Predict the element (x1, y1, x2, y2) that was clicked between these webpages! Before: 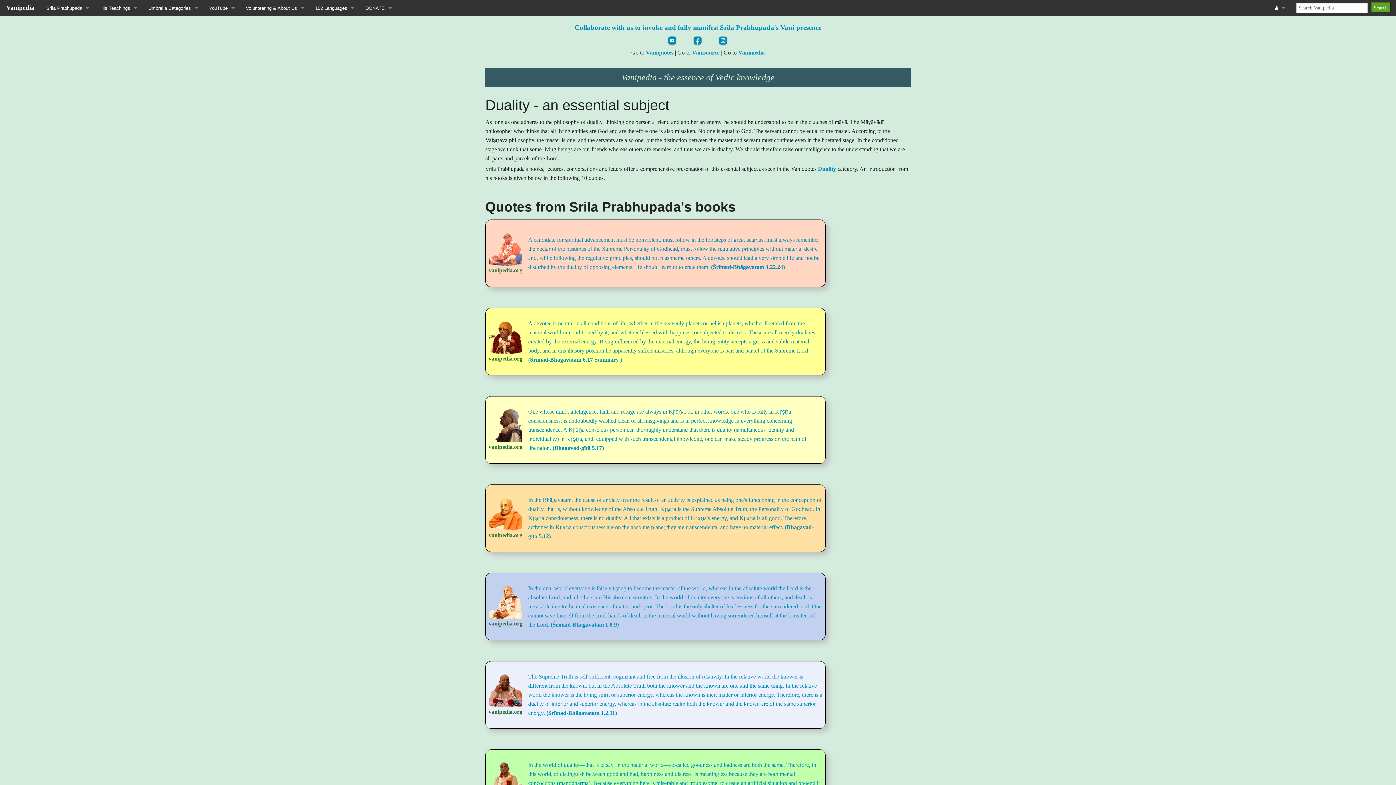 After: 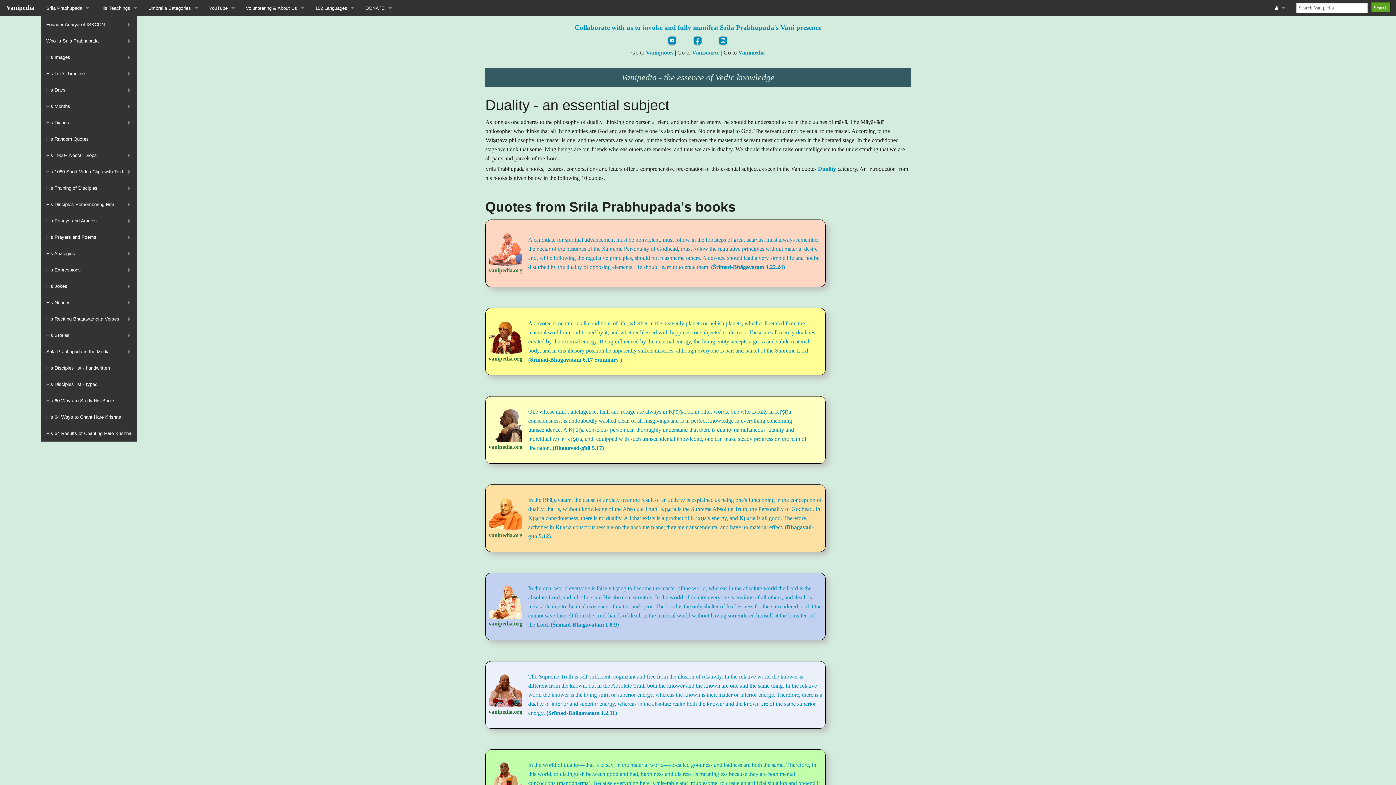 Action: bbox: (40, 0, 94, 16) label: Srila Prabhupada